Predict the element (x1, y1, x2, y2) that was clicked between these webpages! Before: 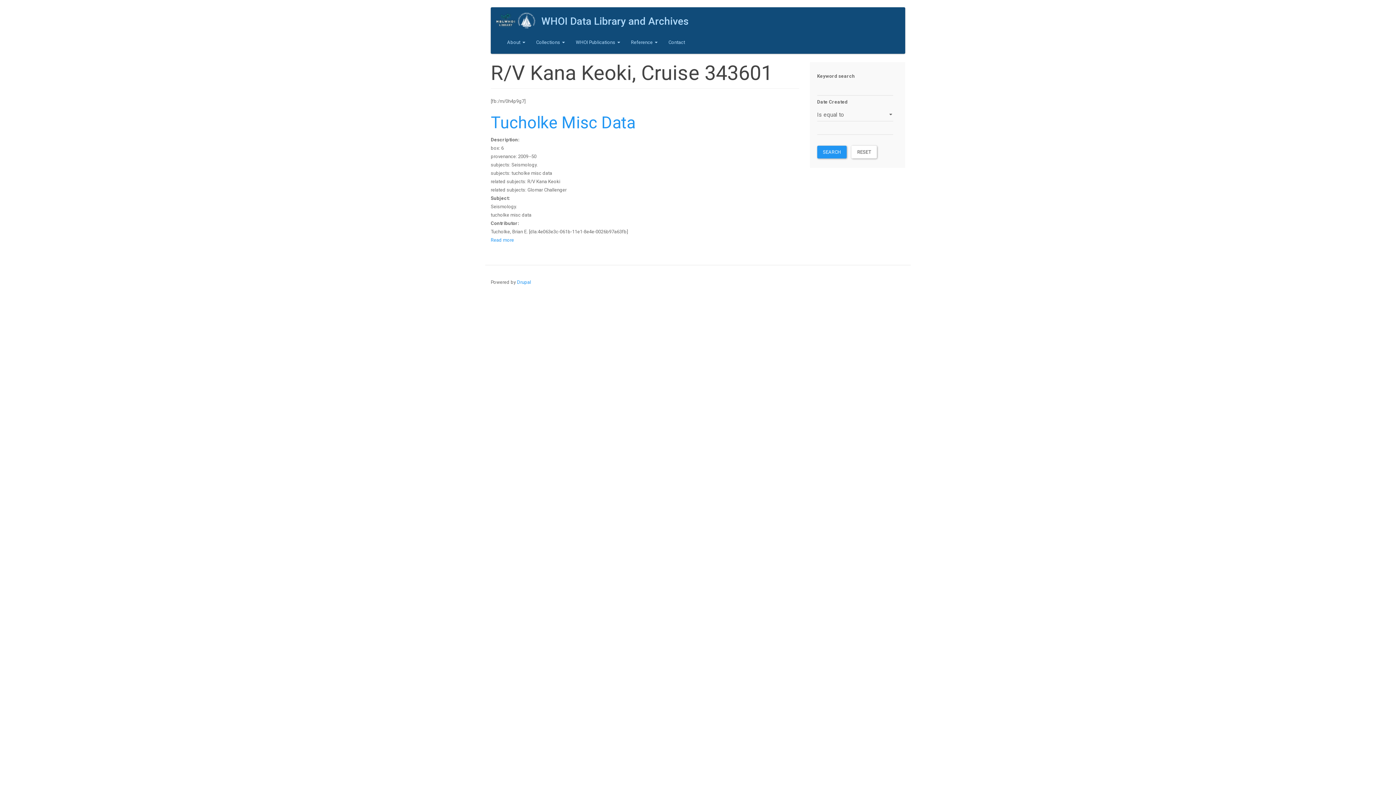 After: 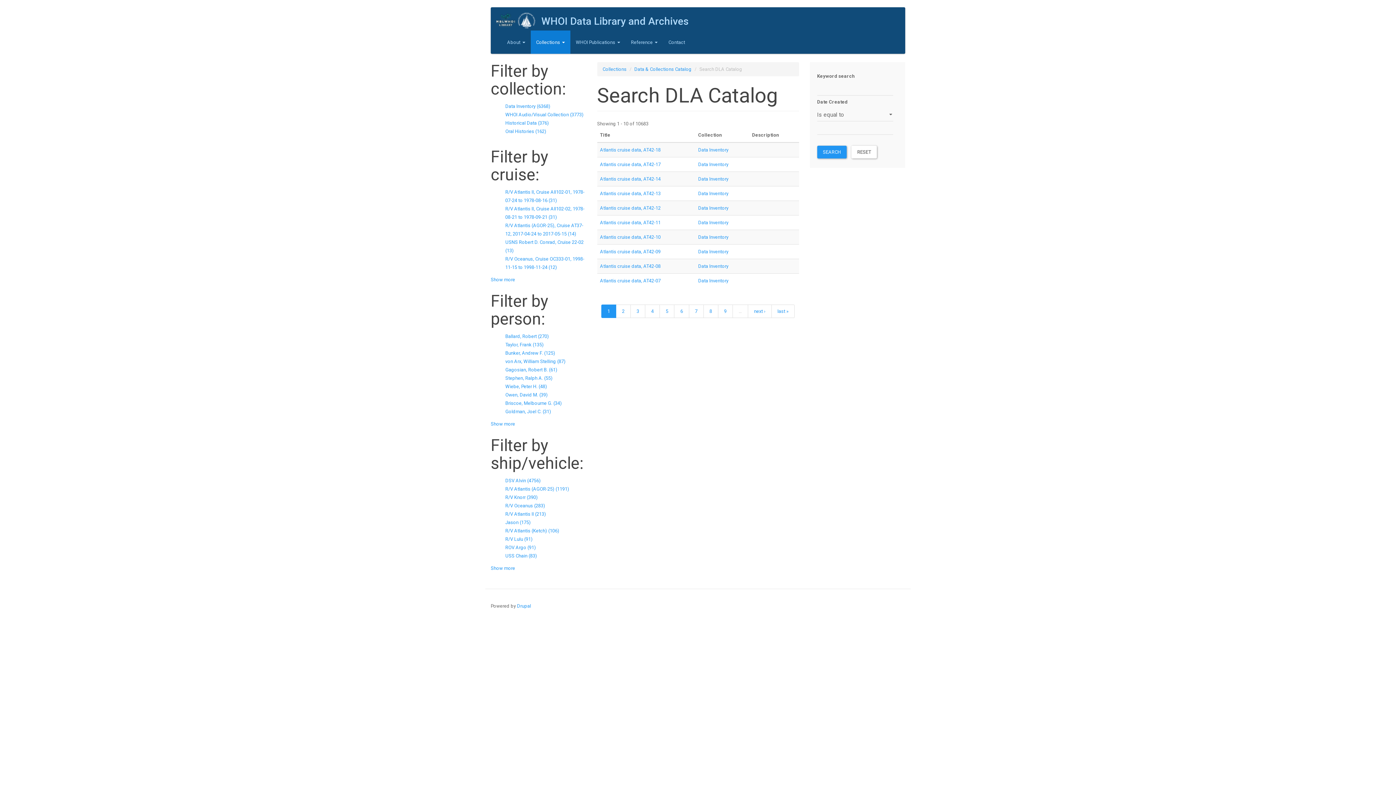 Action: bbox: (851, 145, 876, 158) label: RESET